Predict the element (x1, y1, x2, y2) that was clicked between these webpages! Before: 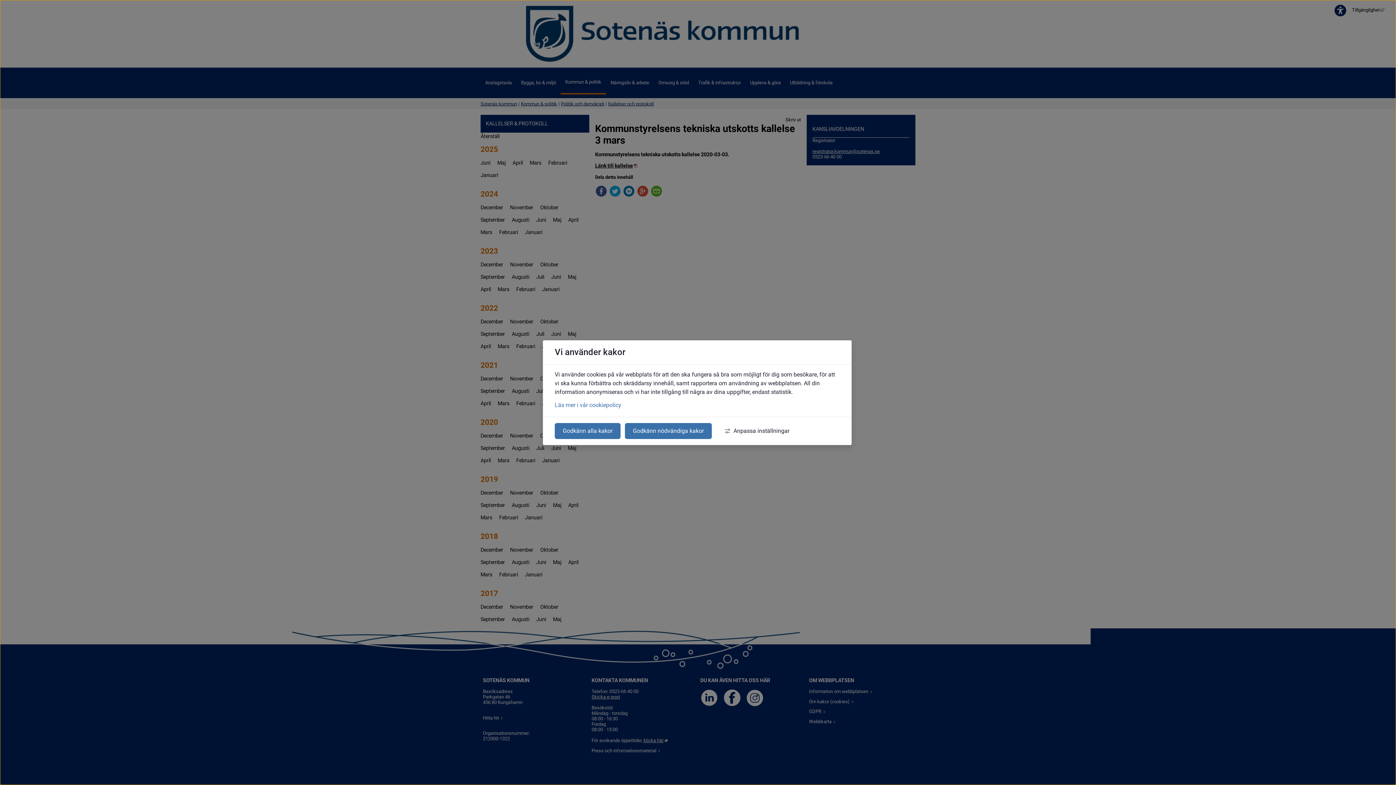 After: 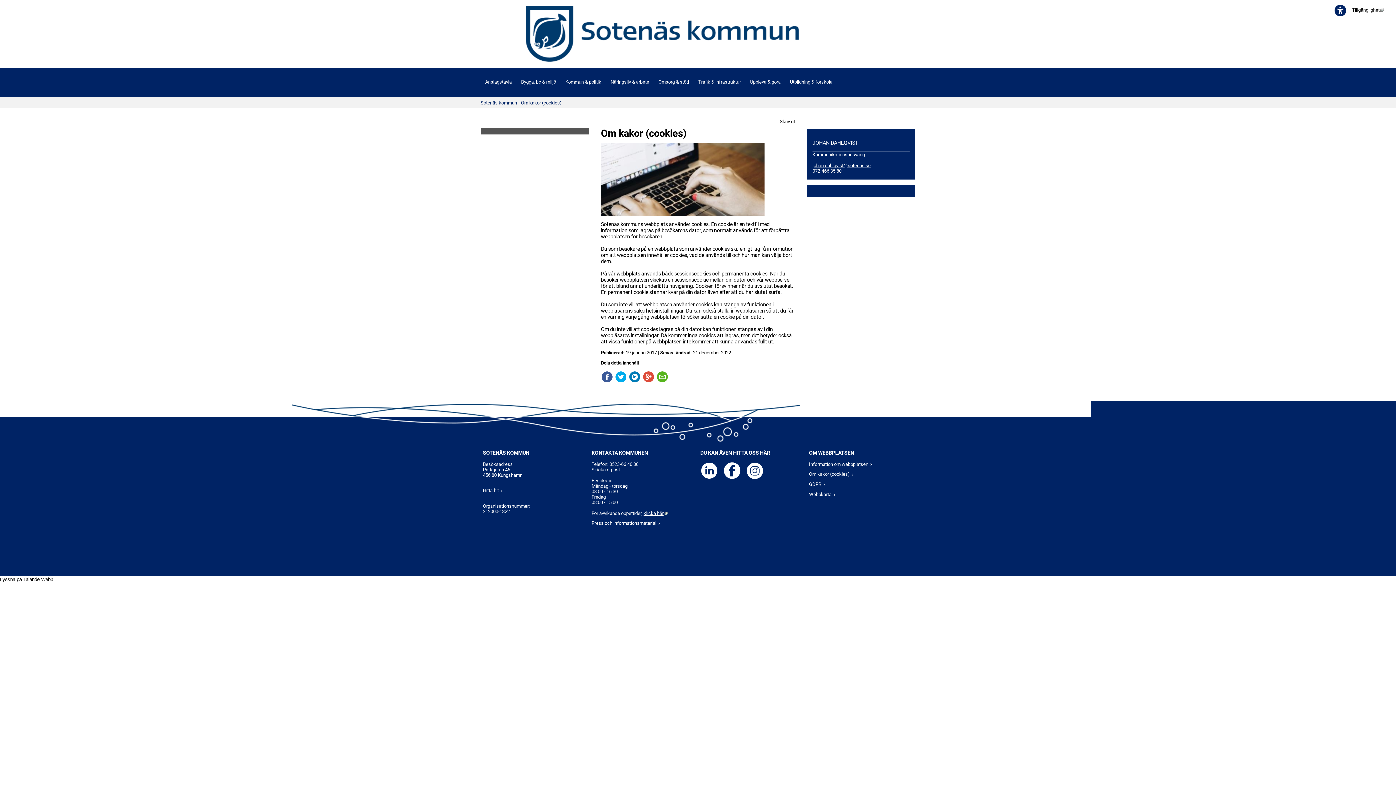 Action: label: Läs mer i vår cookiepolicy bbox: (554, 401, 621, 408)